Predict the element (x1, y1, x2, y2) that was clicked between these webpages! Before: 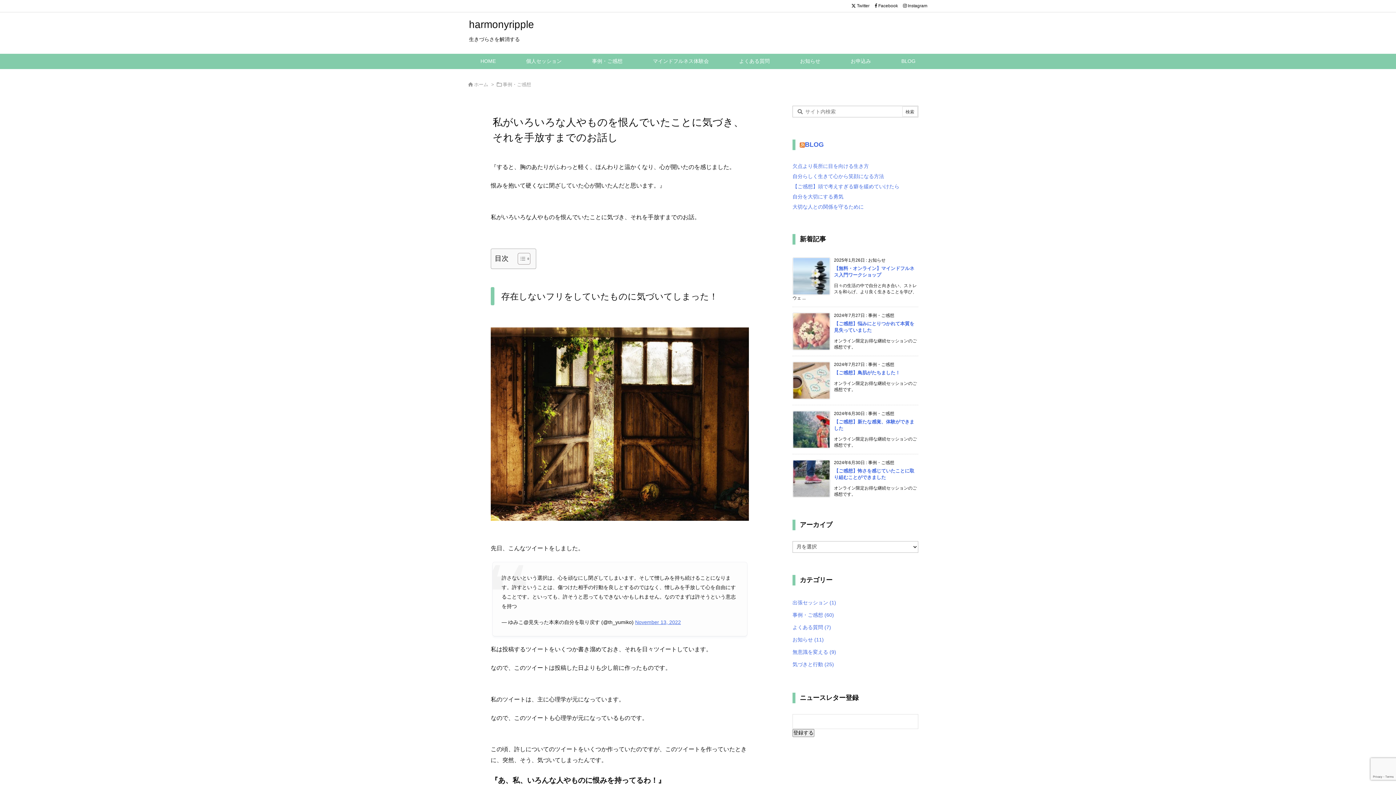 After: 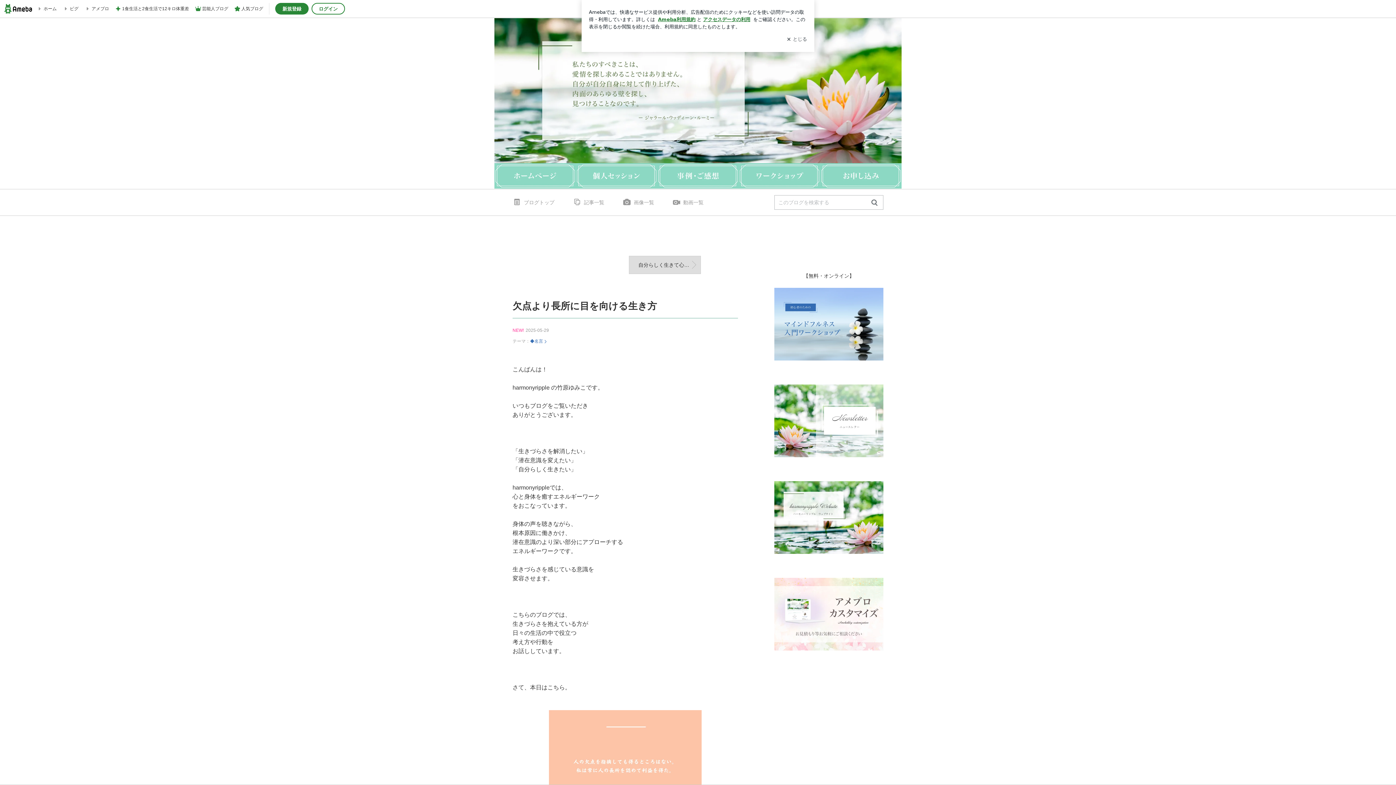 Action: bbox: (792, 163, 869, 169) label: 欠点より長所に目を向ける生き方